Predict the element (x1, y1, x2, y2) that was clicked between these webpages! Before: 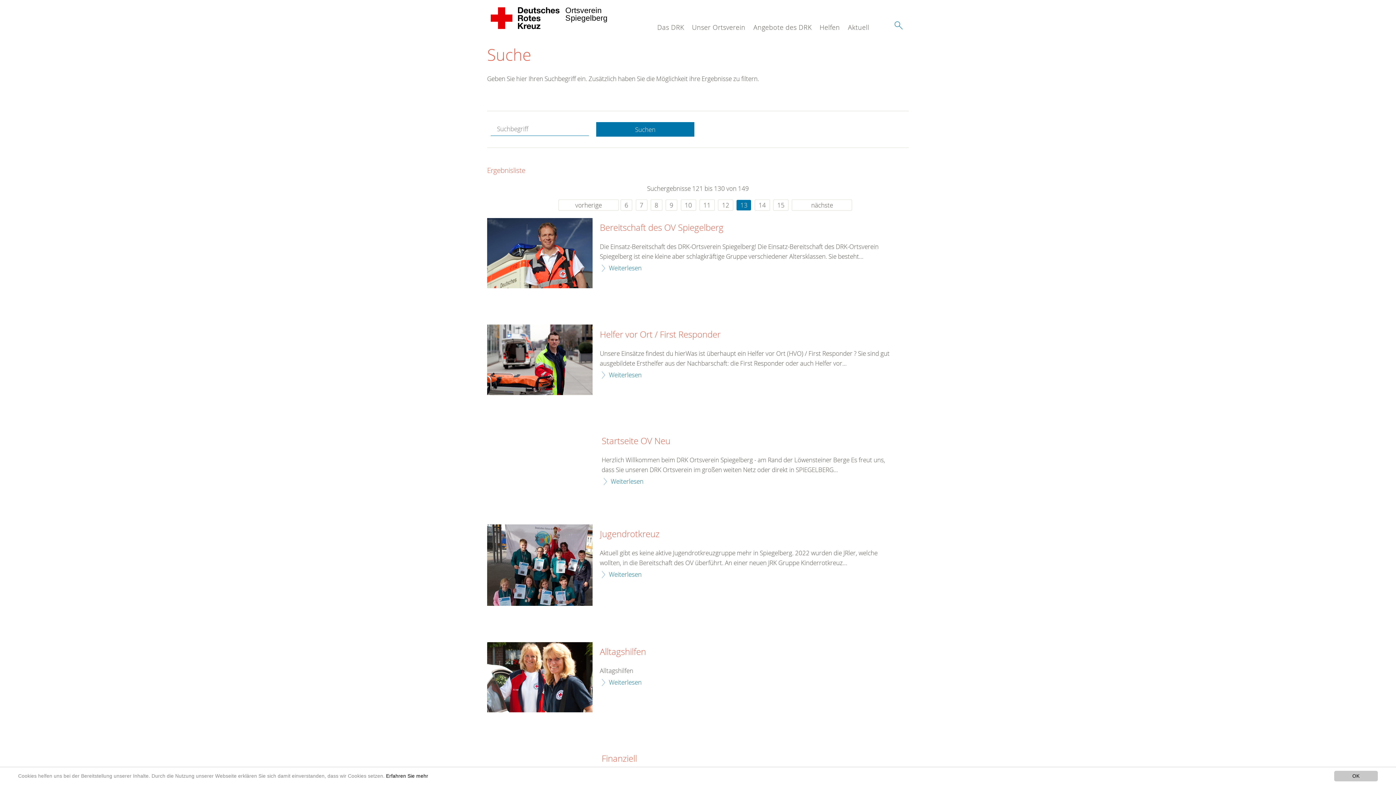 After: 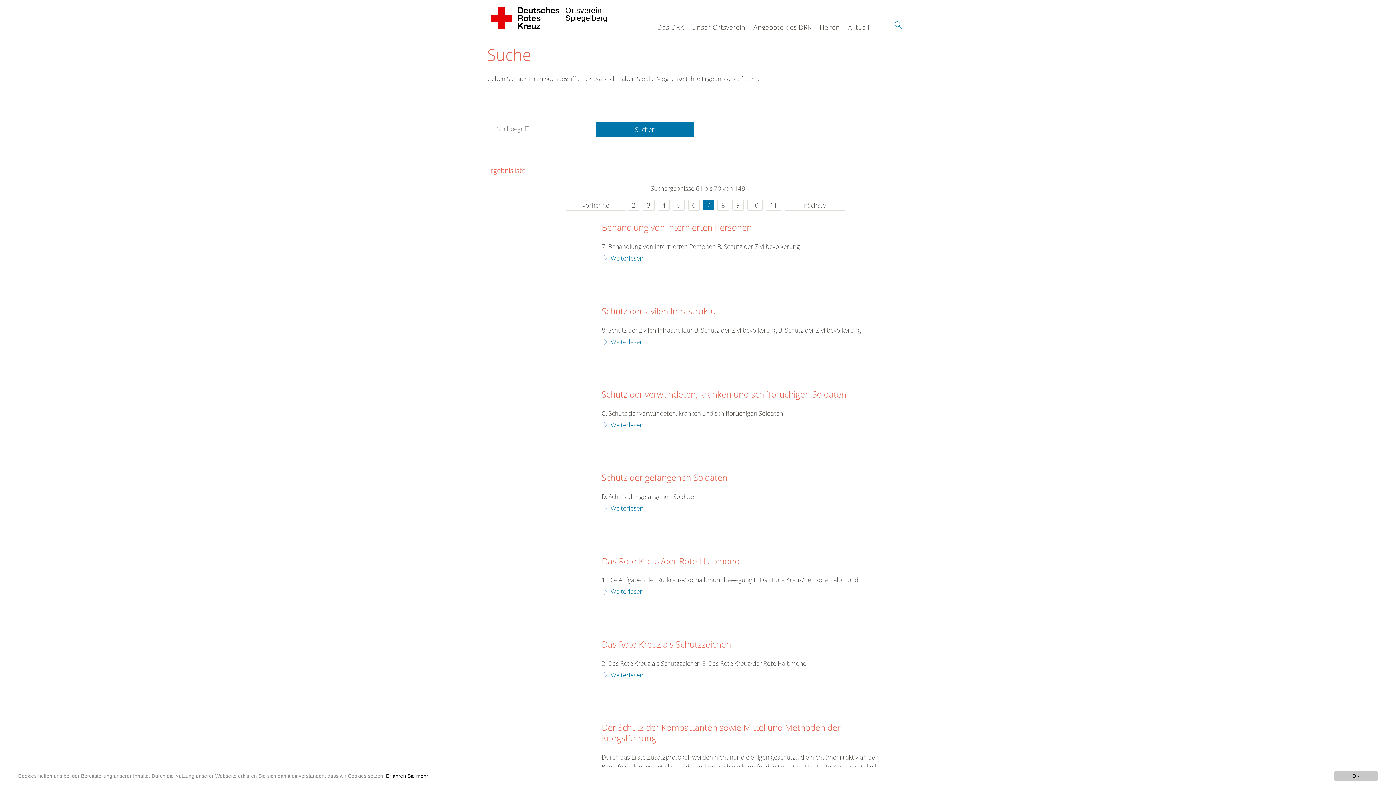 Action: bbox: (635, 199, 647, 210) label: 7